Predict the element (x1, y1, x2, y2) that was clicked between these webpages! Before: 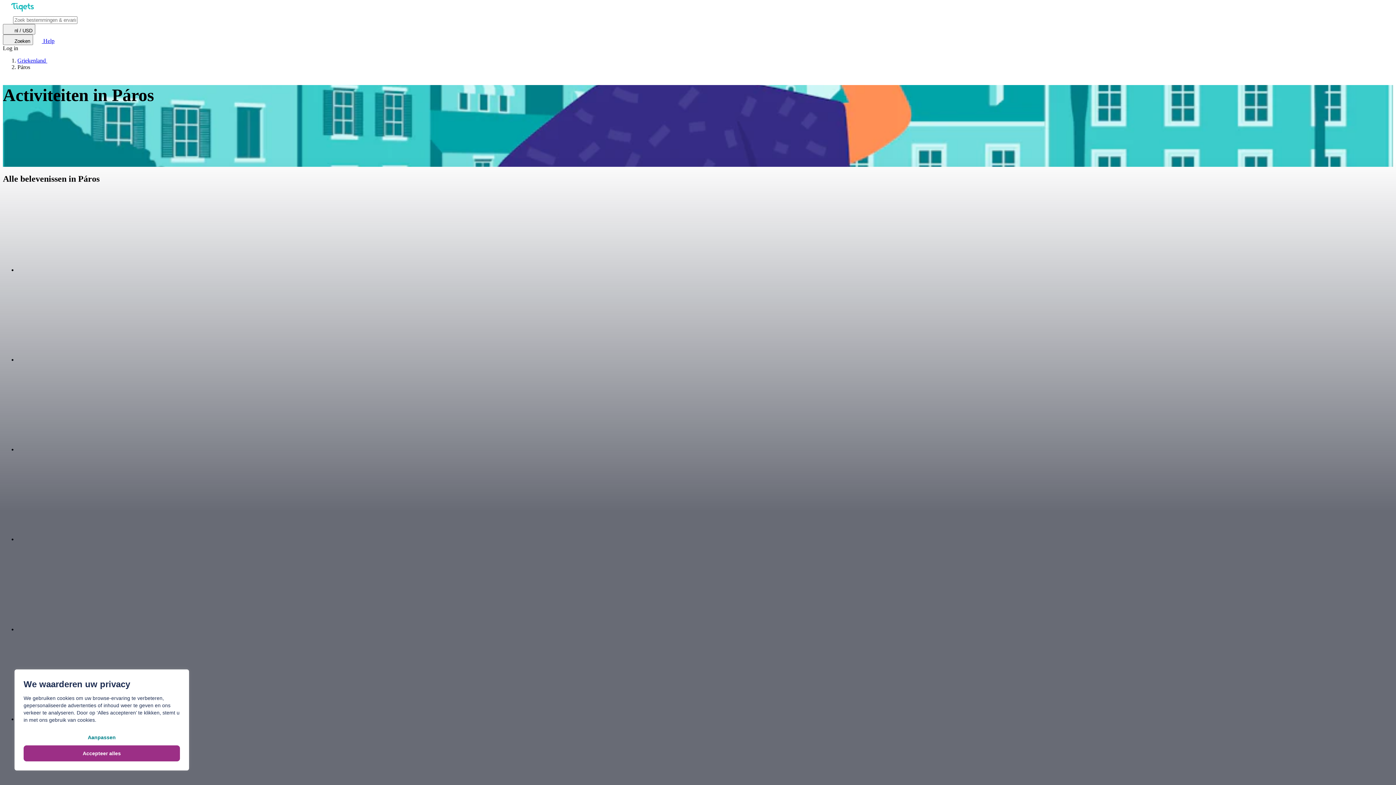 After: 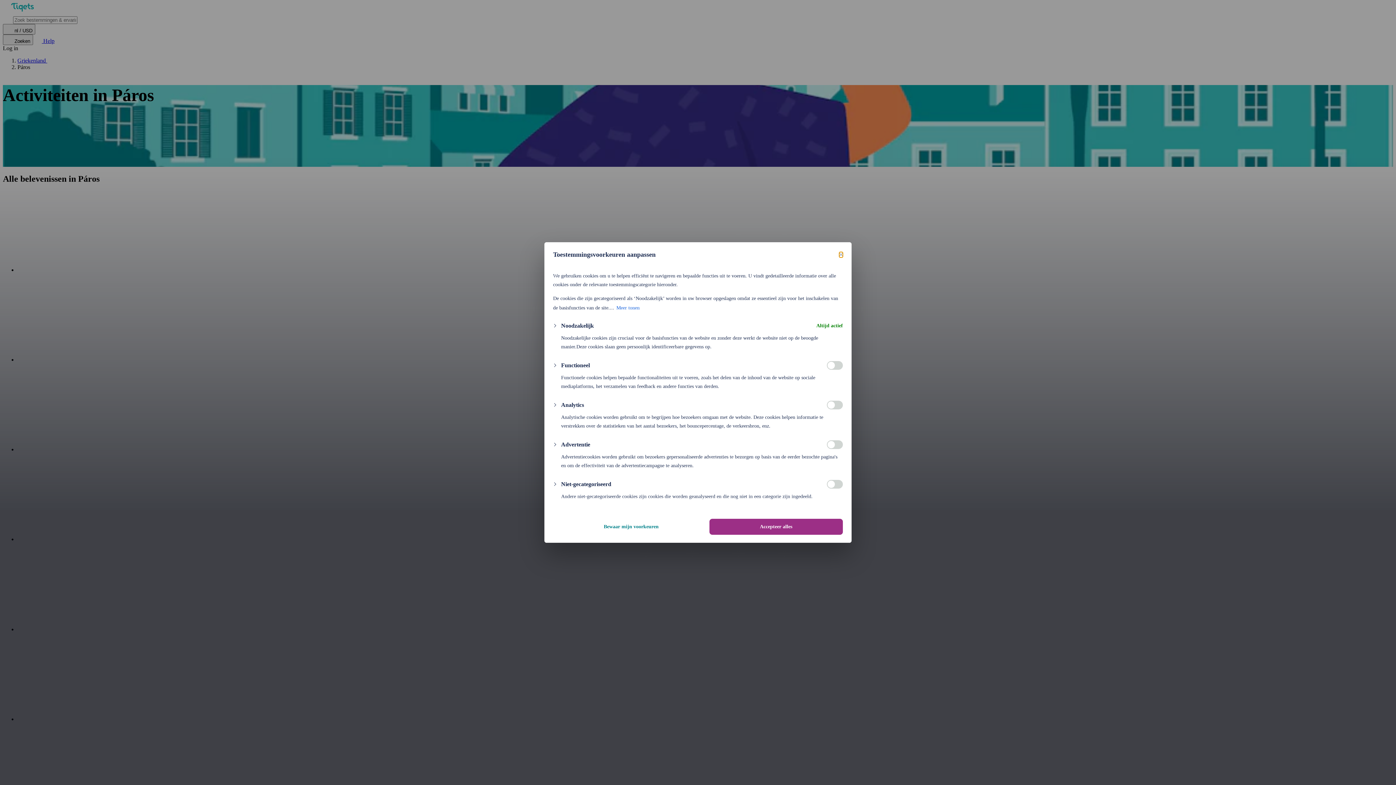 Action: label: Aanpassen bbox: (23, 729, 180, 745)